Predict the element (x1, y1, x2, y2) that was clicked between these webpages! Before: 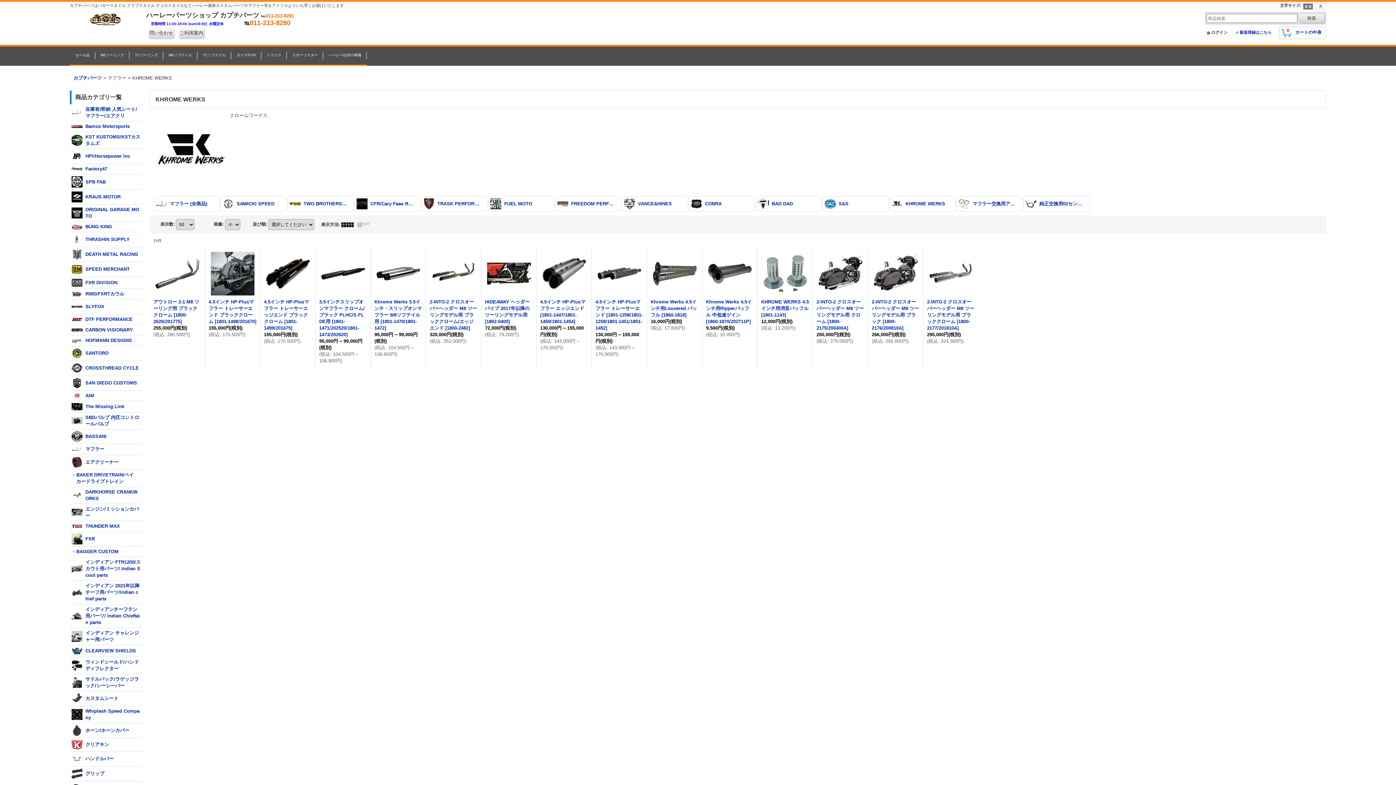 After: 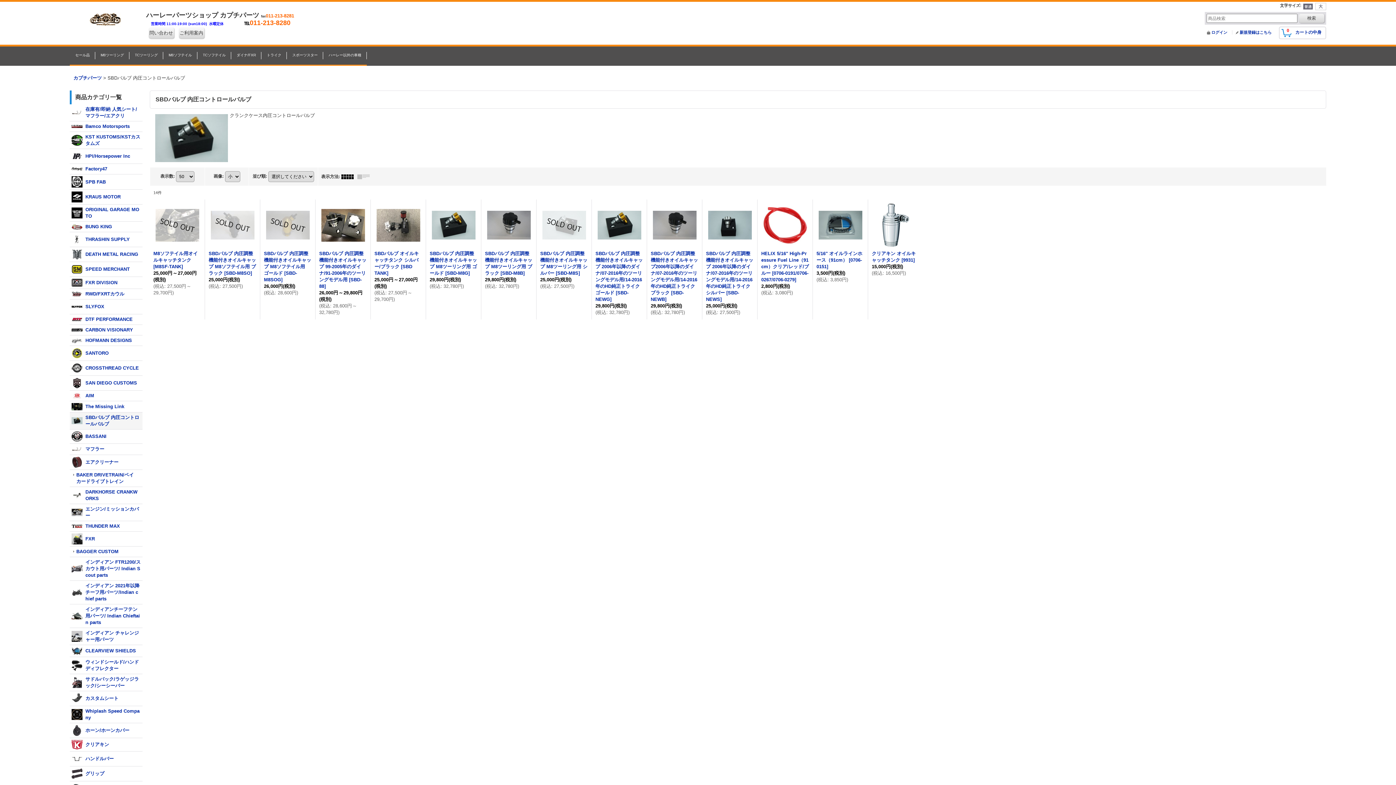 Action: label: SBDバルブ 内圧コントロールバルブ bbox: (69, 412, 142, 429)